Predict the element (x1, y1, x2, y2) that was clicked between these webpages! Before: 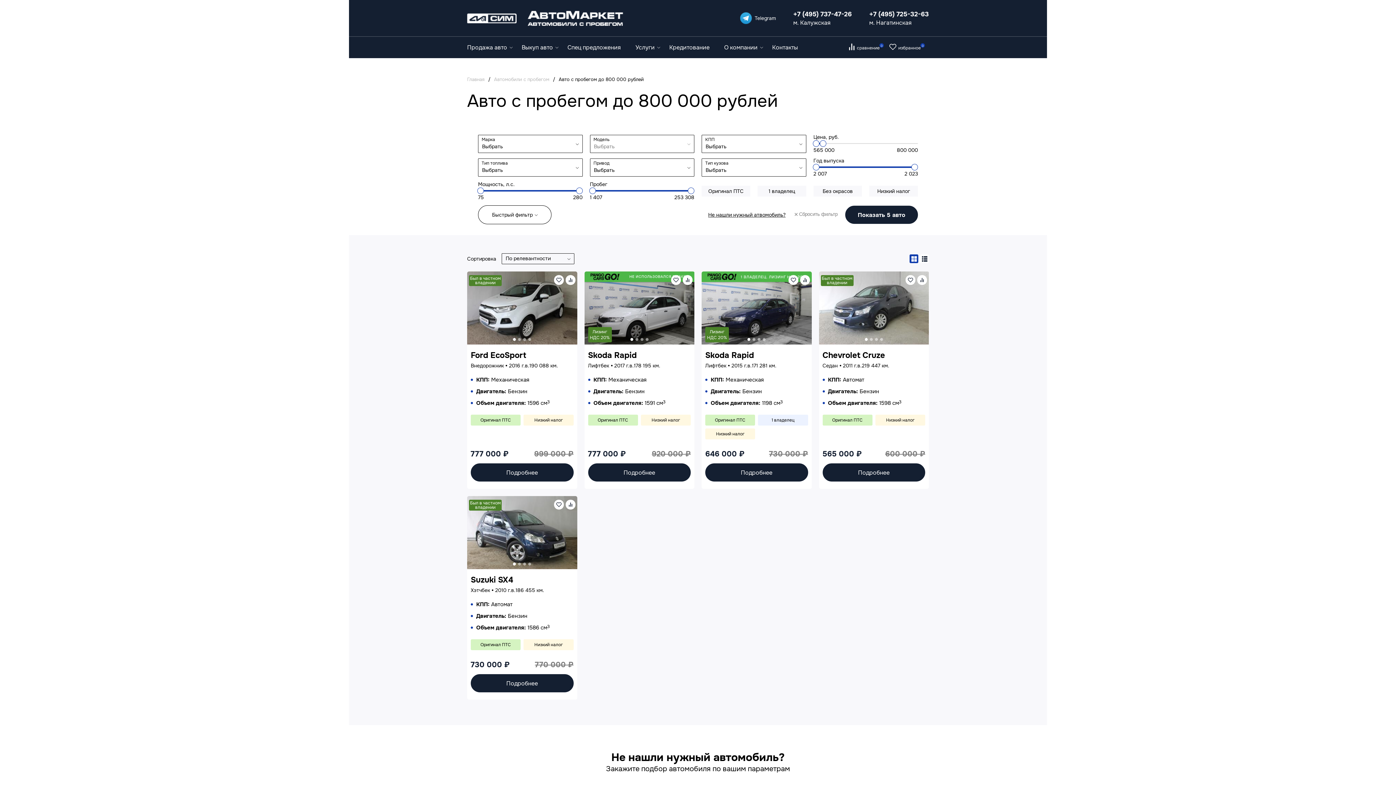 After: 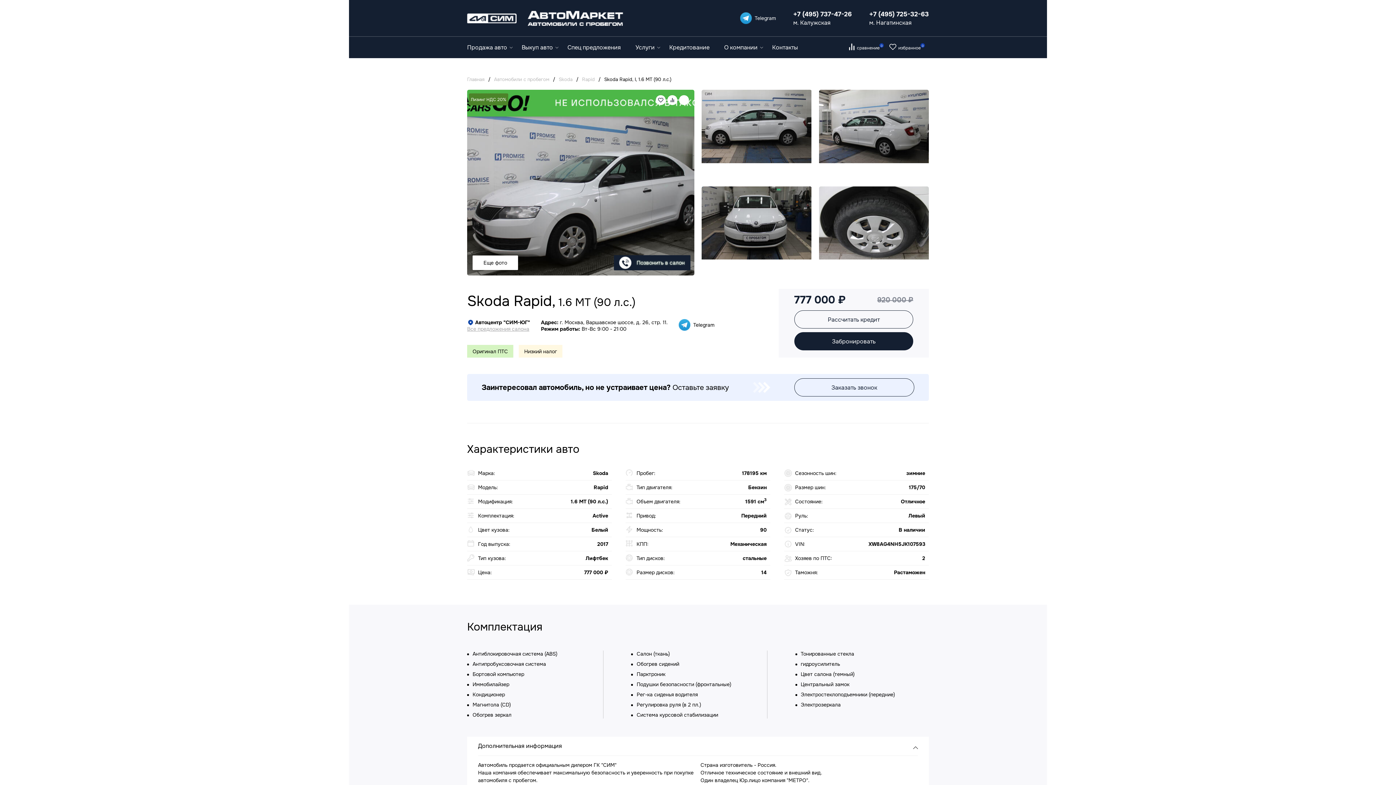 Action: label: 4 of 4 bbox: (645, 338, 648, 341)